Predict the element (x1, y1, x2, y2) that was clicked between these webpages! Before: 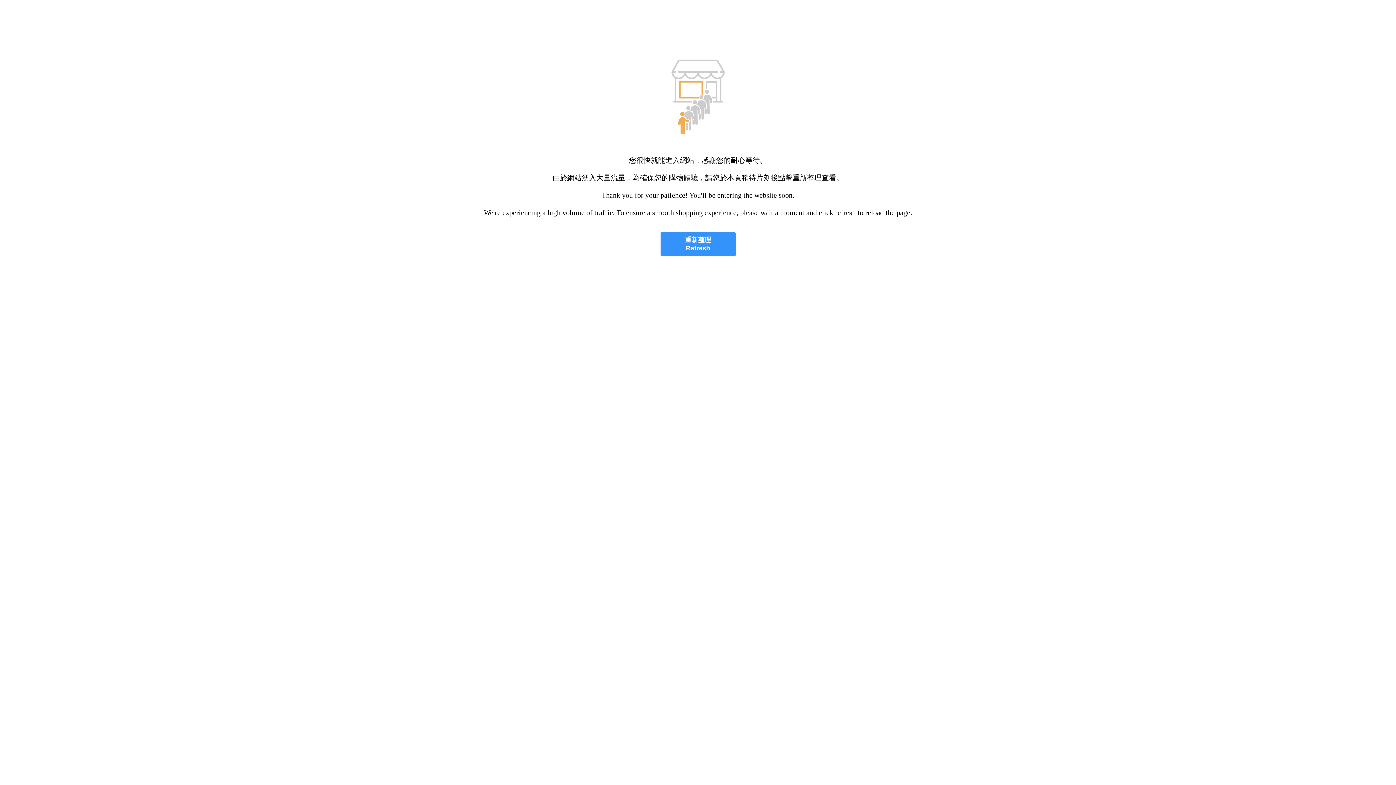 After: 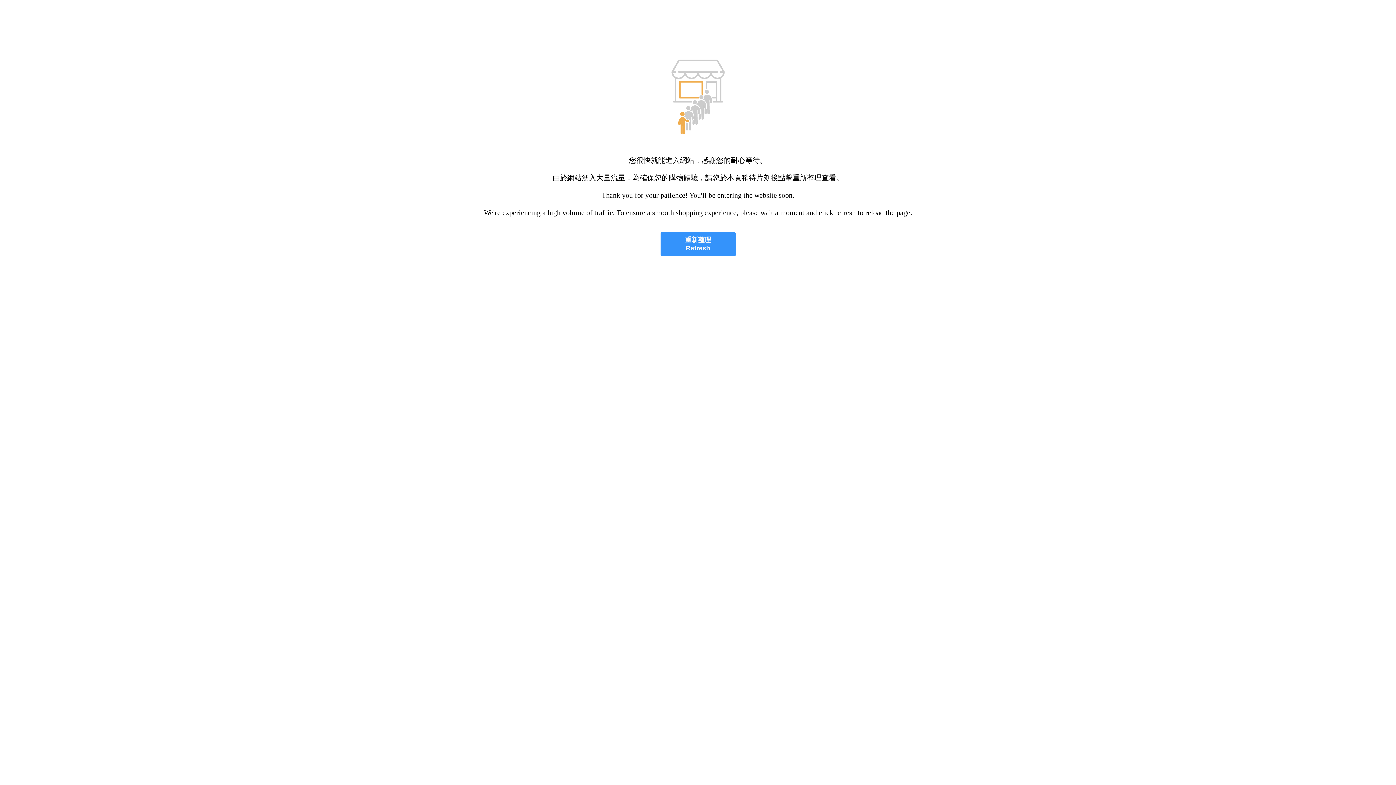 Action: bbox: (660, 232, 735, 256) label: 重新整理
Refresh